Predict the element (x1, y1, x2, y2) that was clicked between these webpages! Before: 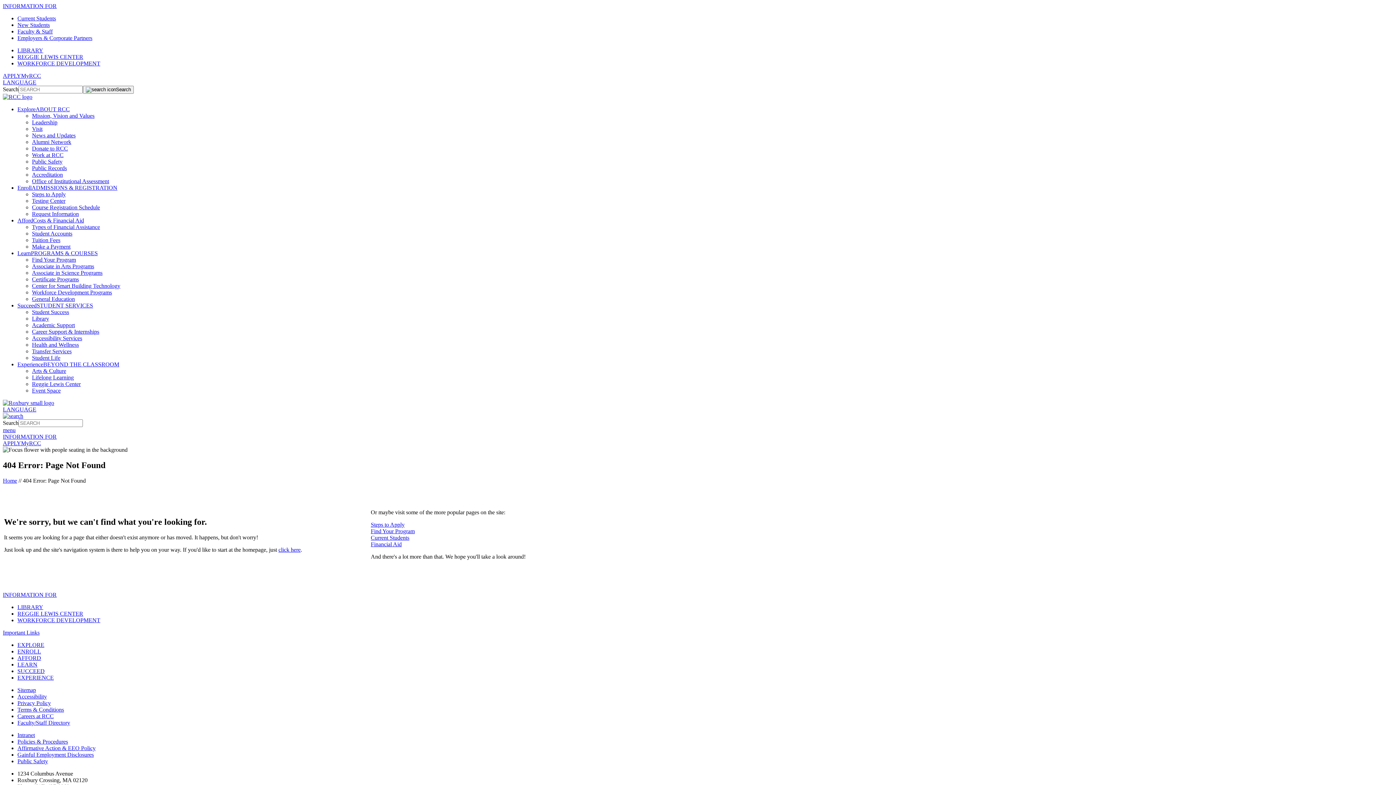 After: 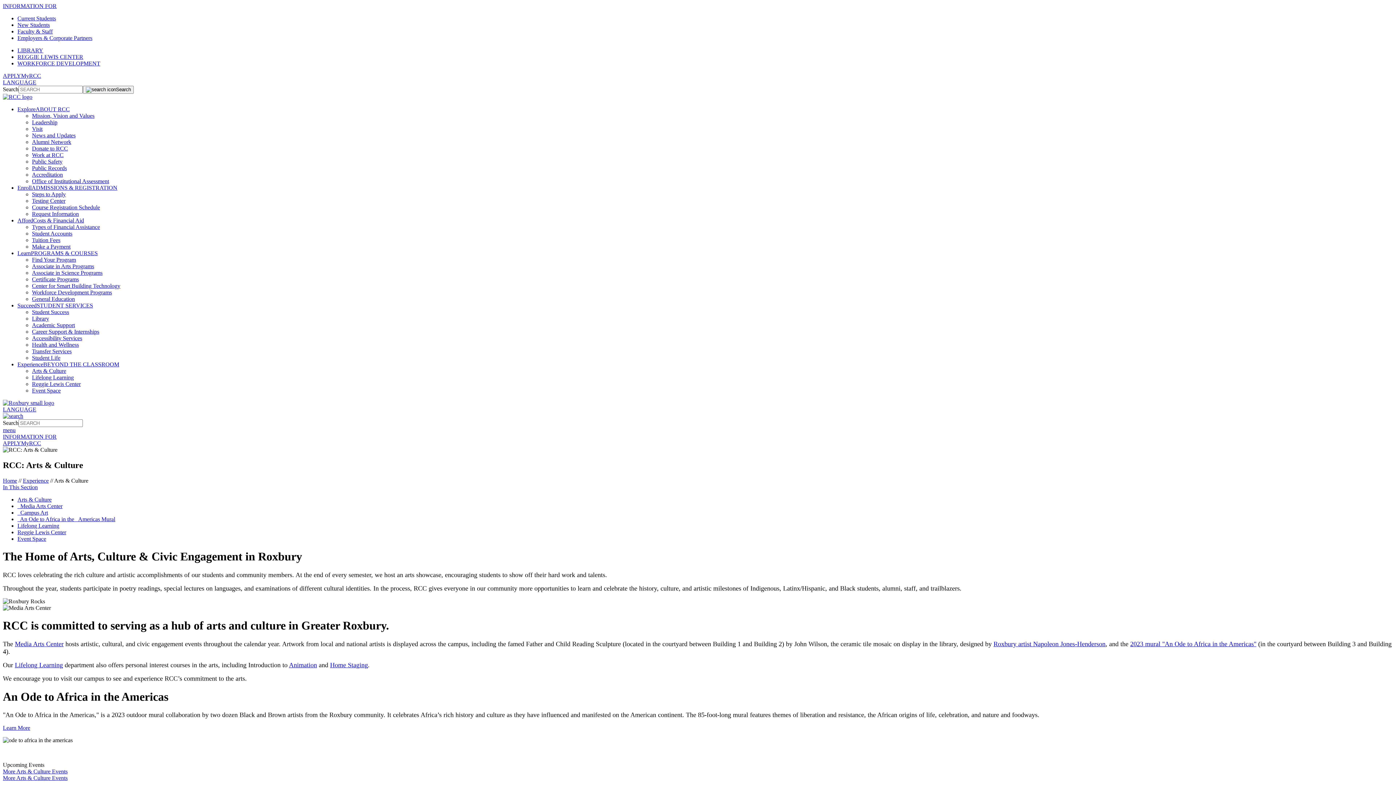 Action: bbox: (32, 368, 66, 374) label: Arts & Culture